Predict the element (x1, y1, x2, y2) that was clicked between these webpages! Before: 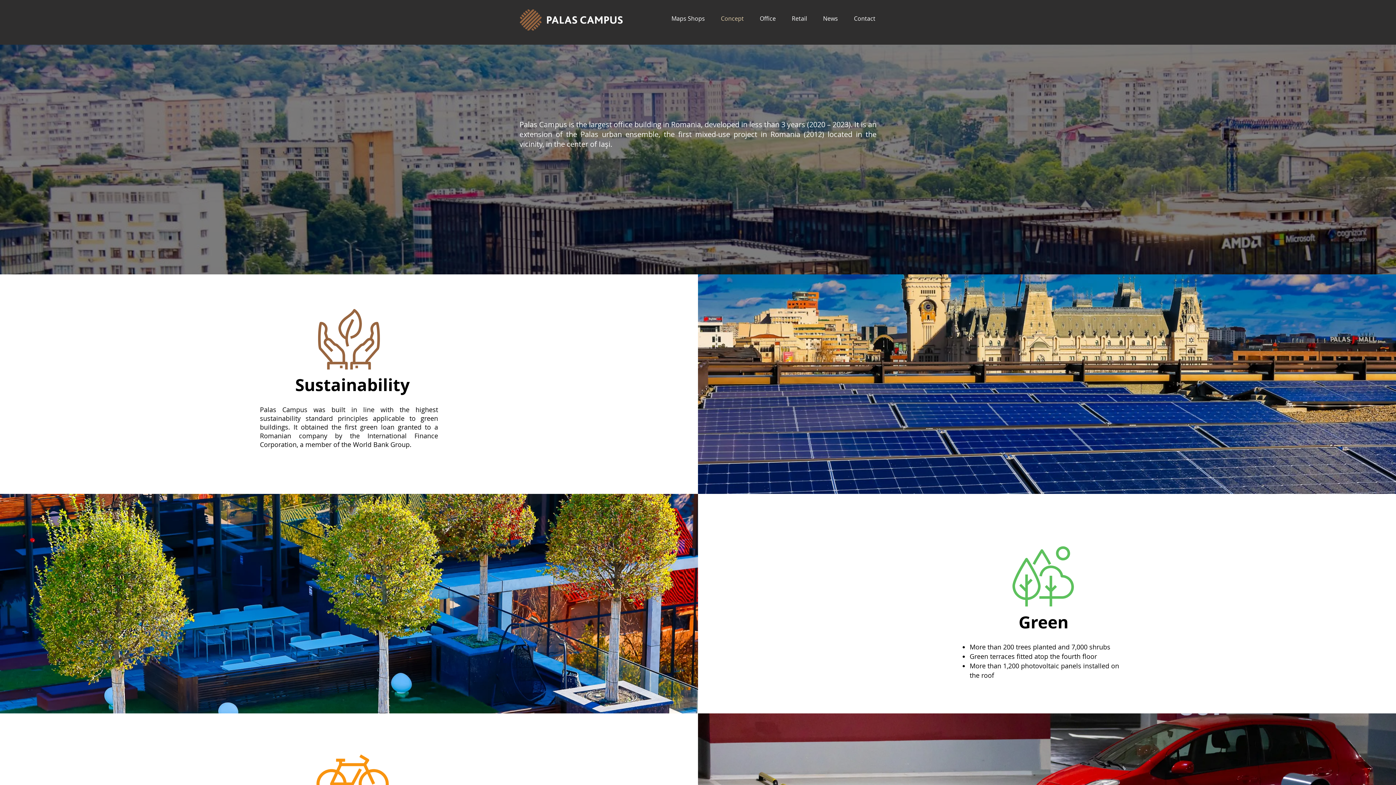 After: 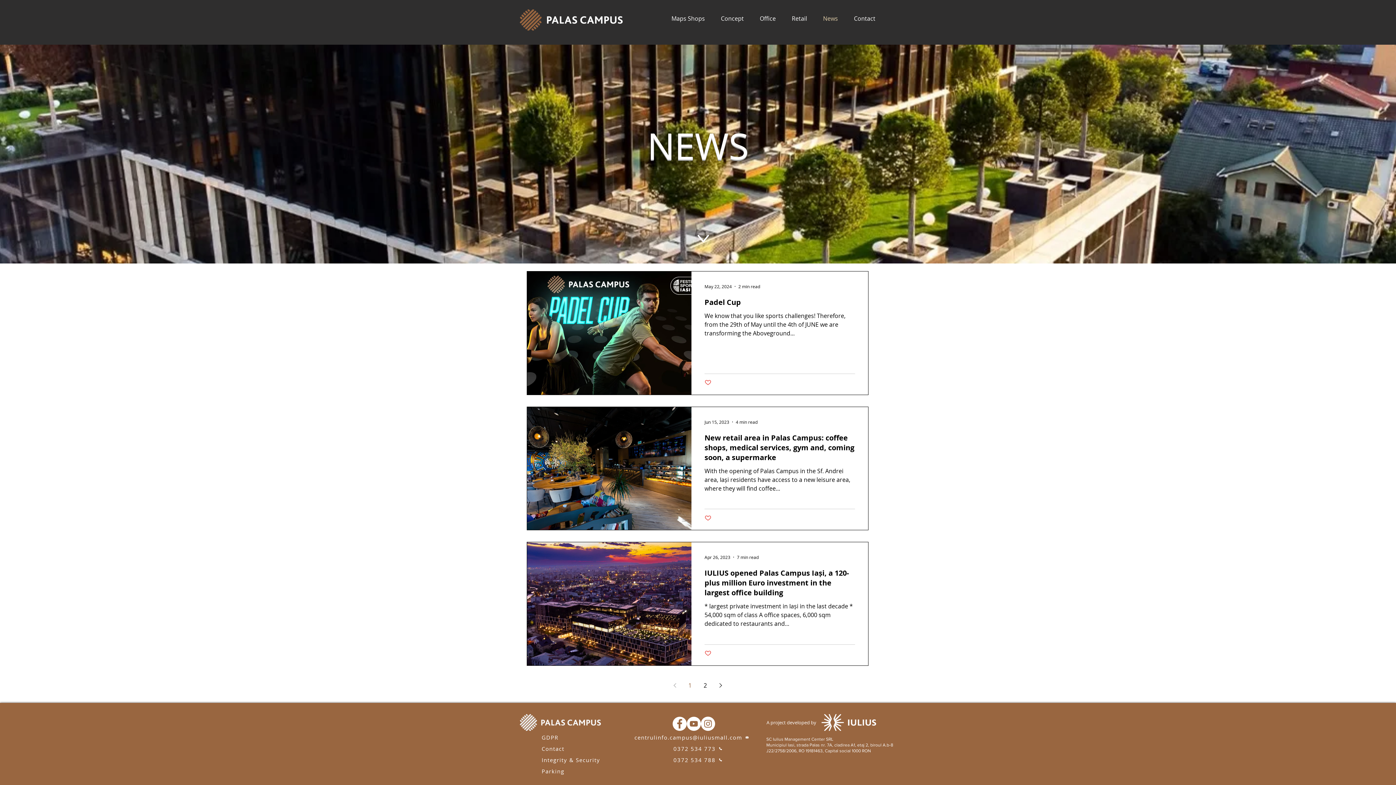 Action: label: News bbox: (815, 9, 846, 27)